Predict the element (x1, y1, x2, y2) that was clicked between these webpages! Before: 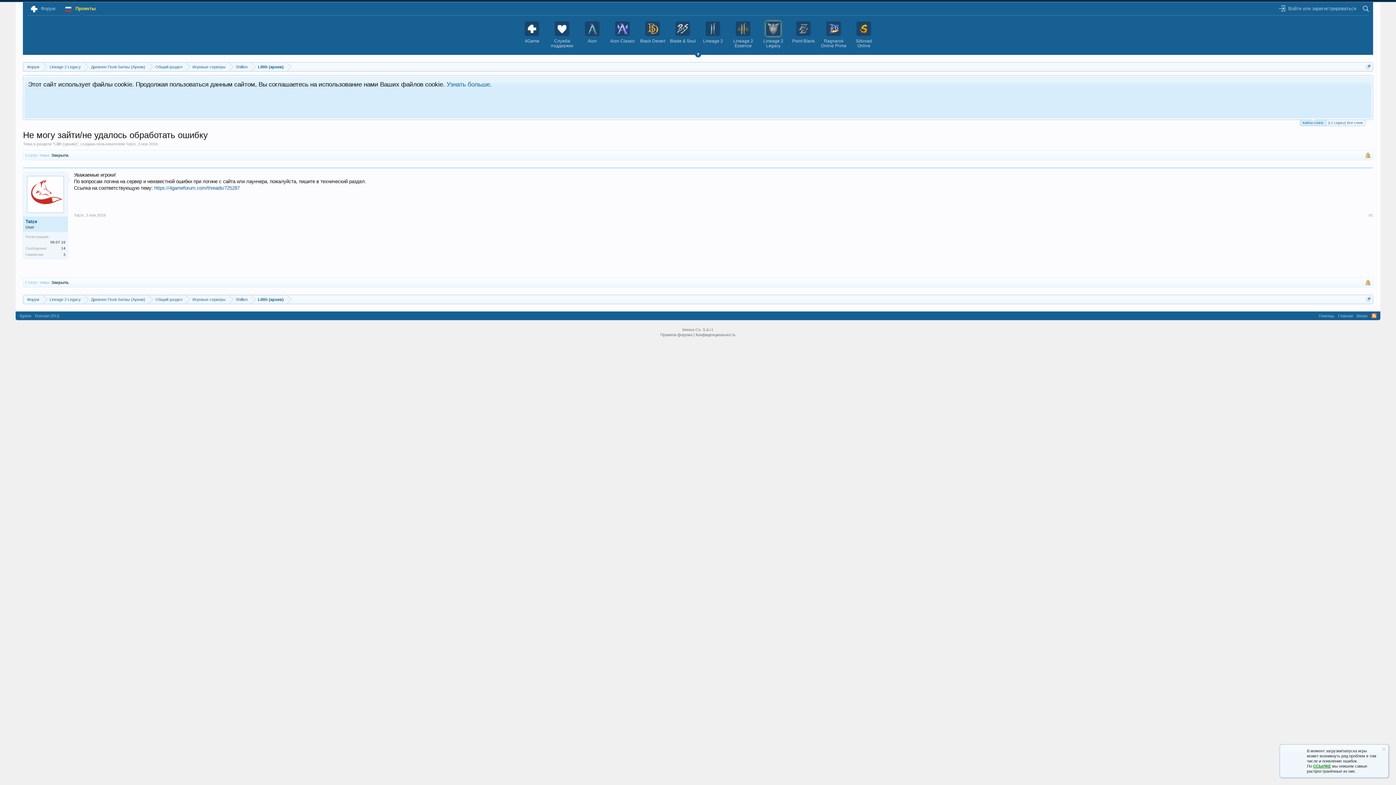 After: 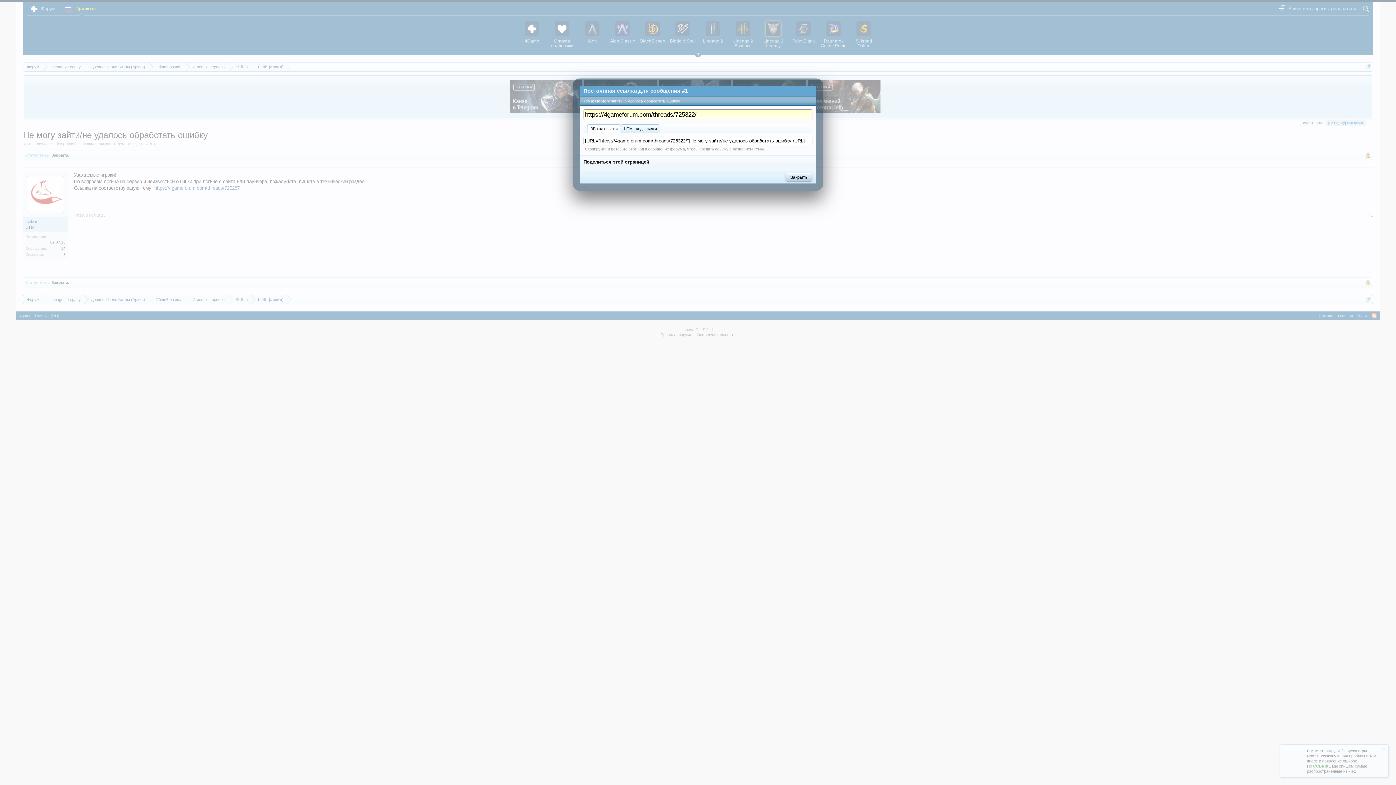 Action: bbox: (1368, 212, 1373, 217) label: #1